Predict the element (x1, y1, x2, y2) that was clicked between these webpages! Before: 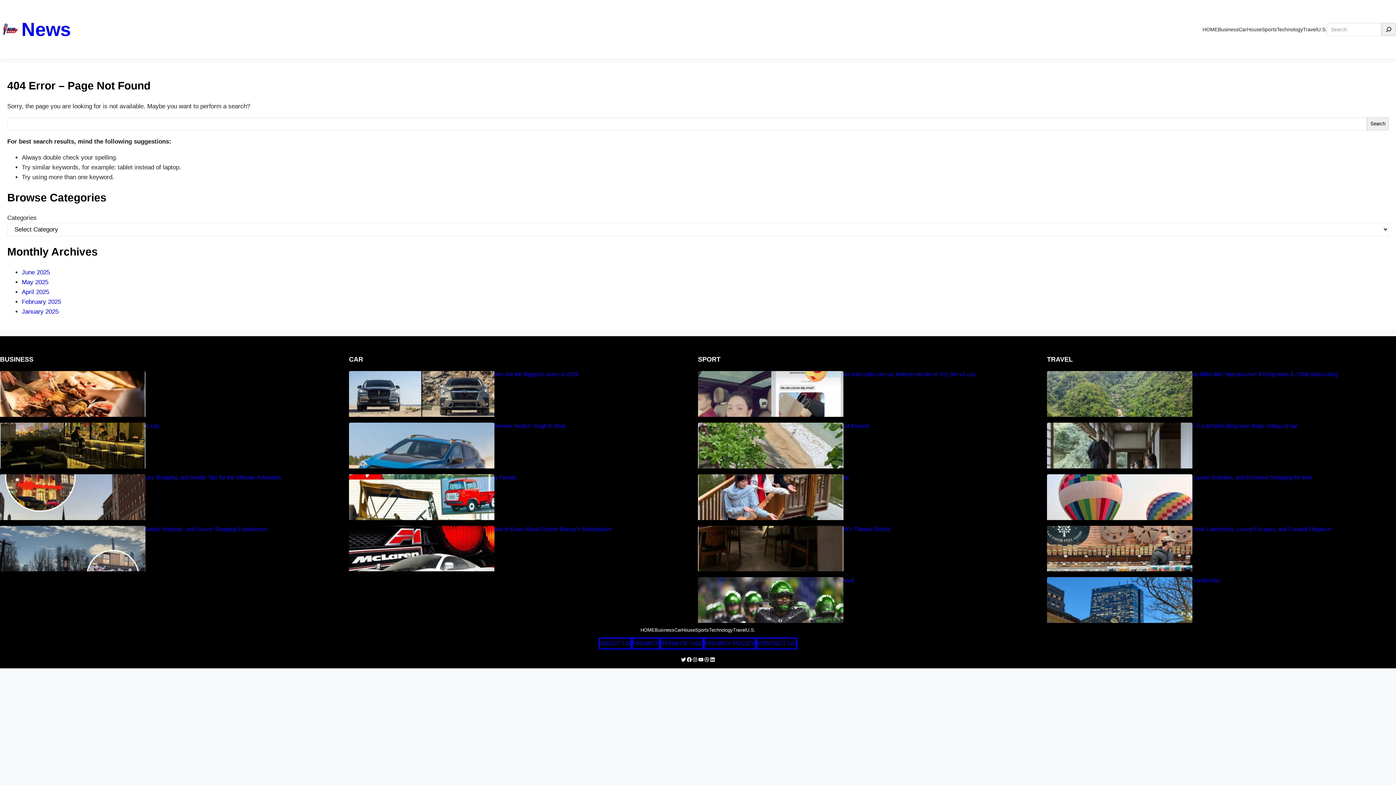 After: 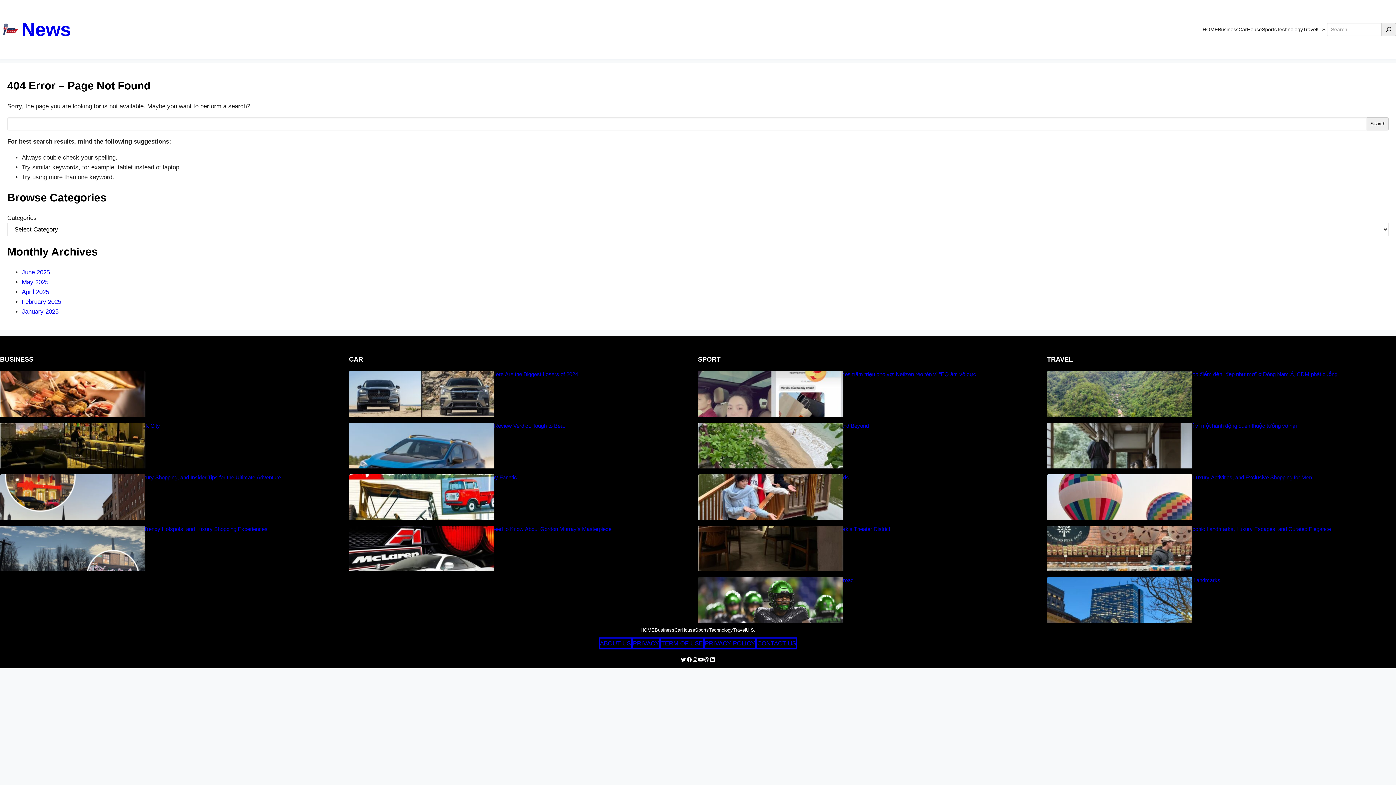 Action: bbox: (698, 657, 704, 662) label: YouTube